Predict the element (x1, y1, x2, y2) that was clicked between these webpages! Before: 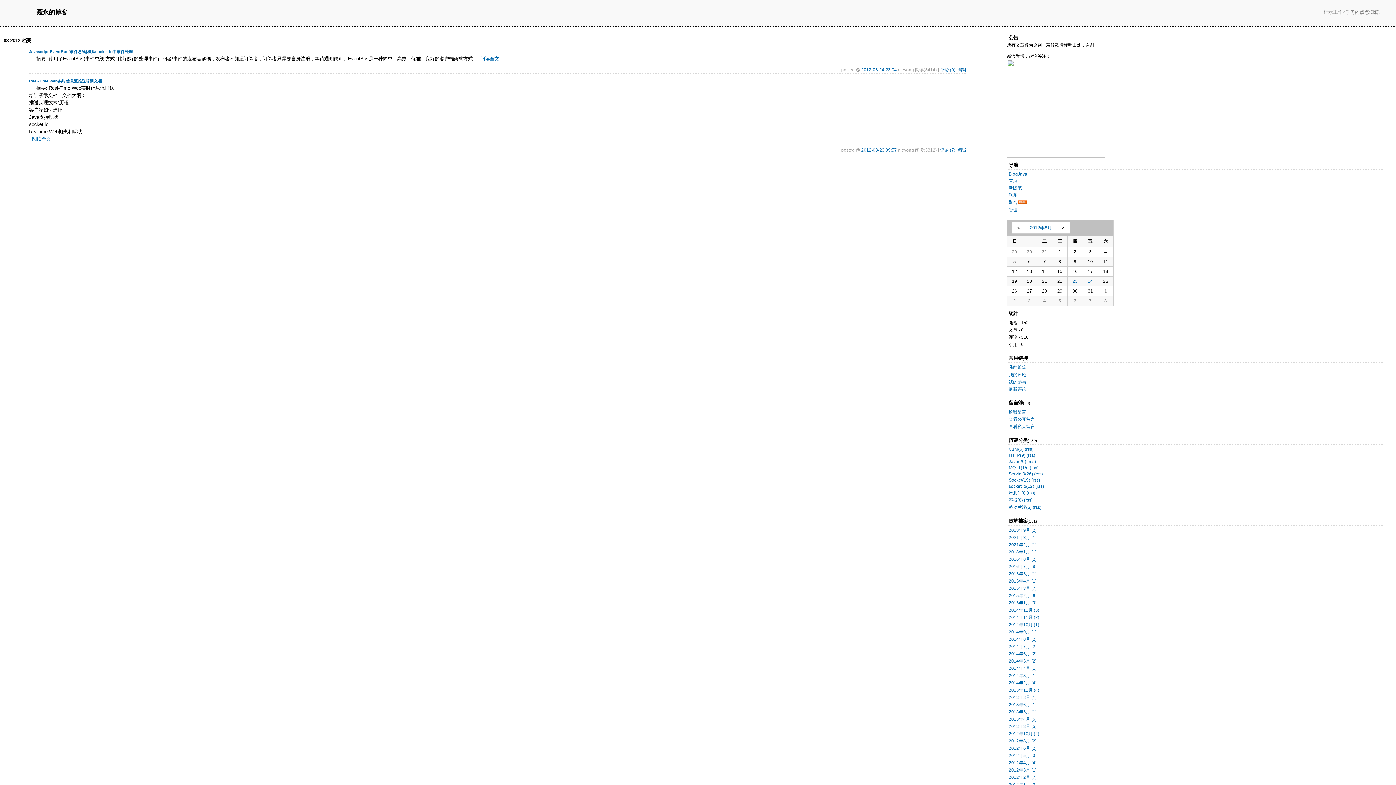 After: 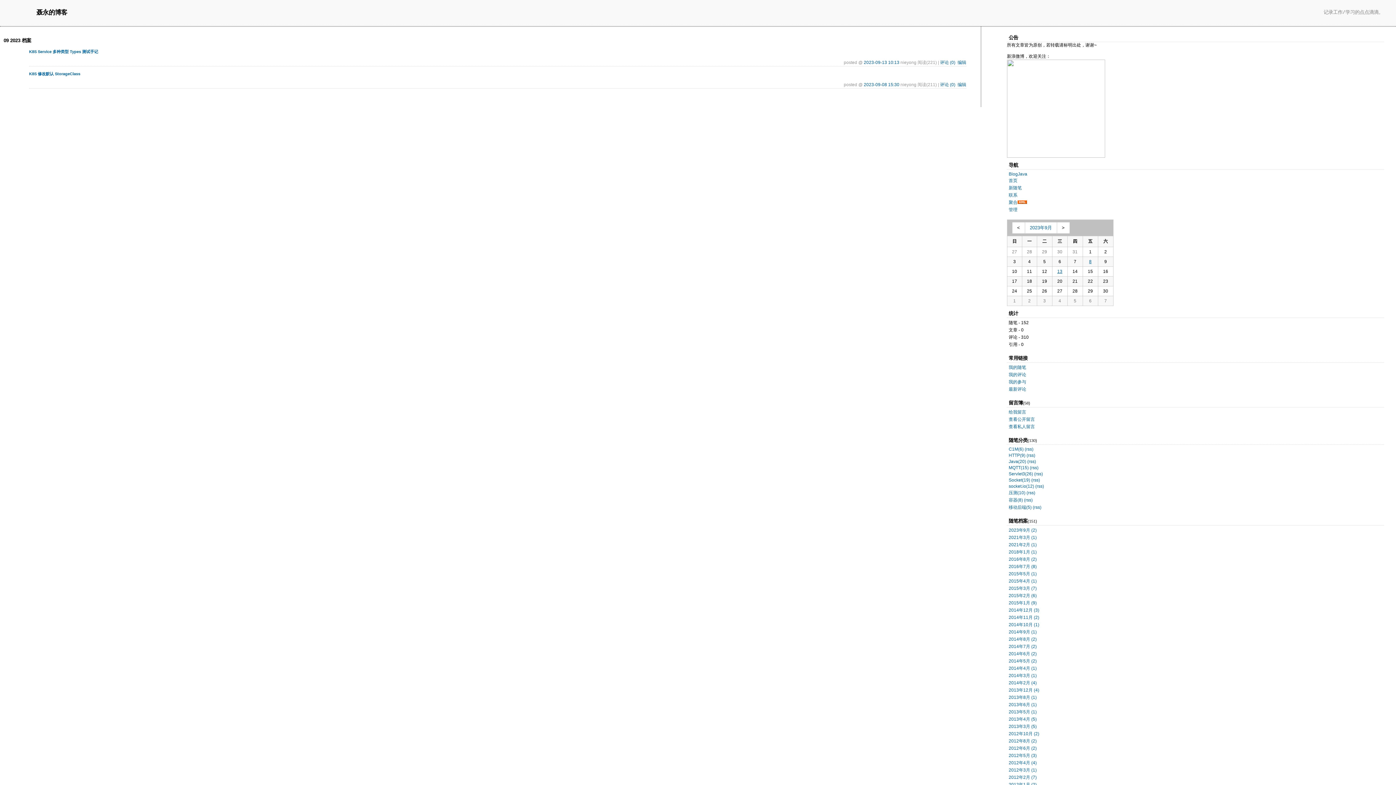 Action: bbox: (1009, 527, 1037, 532) label: 2023年9月 (2)